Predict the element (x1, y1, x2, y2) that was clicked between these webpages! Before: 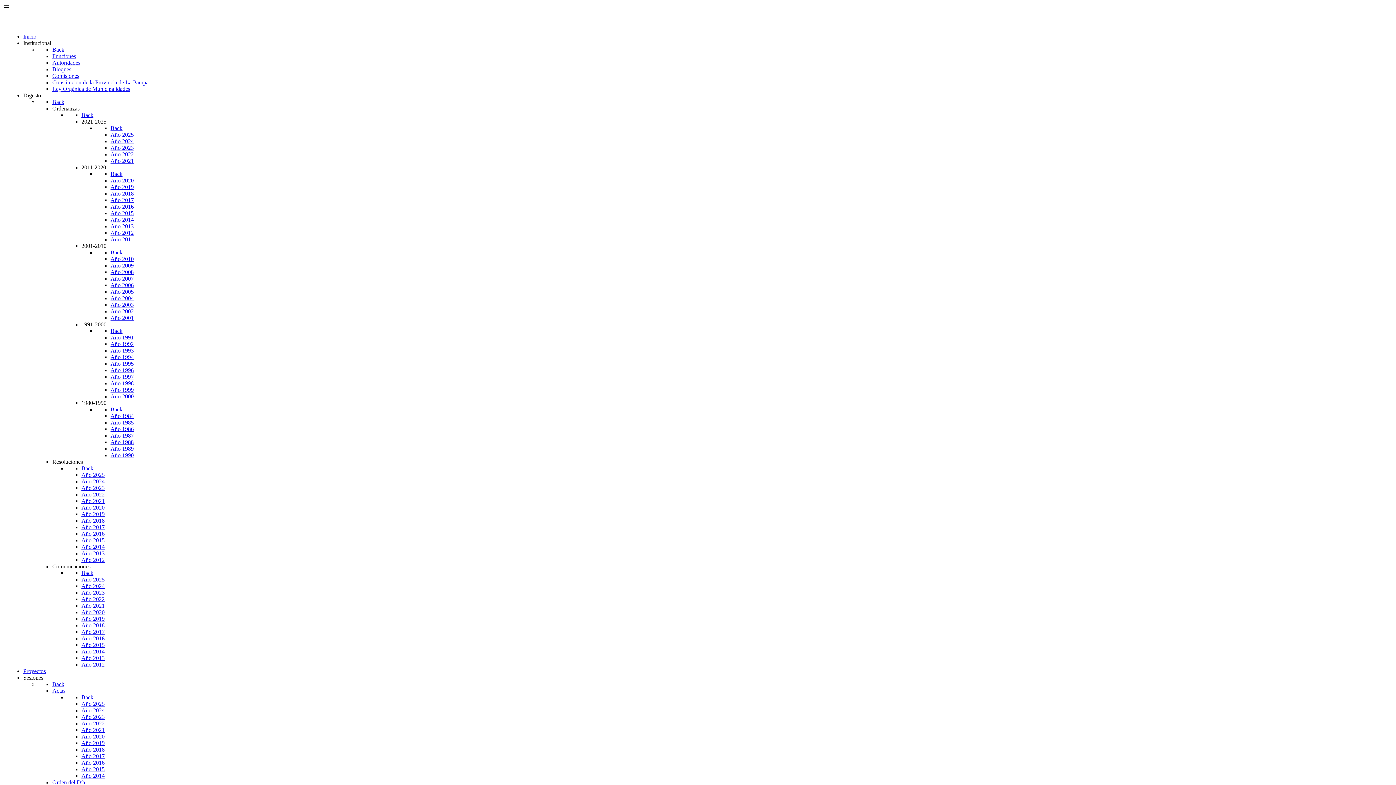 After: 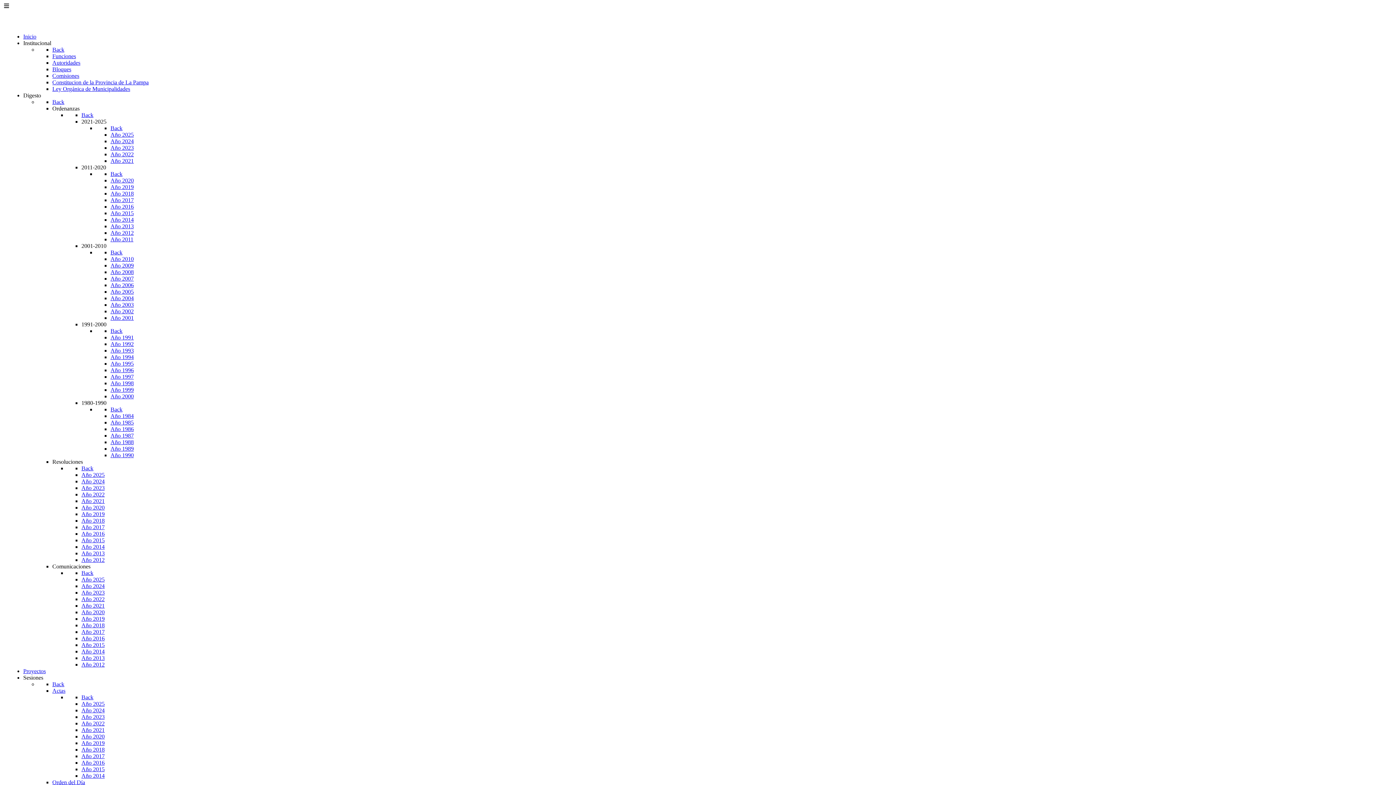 Action: bbox: (110, 452, 133, 458) label: Año 1990